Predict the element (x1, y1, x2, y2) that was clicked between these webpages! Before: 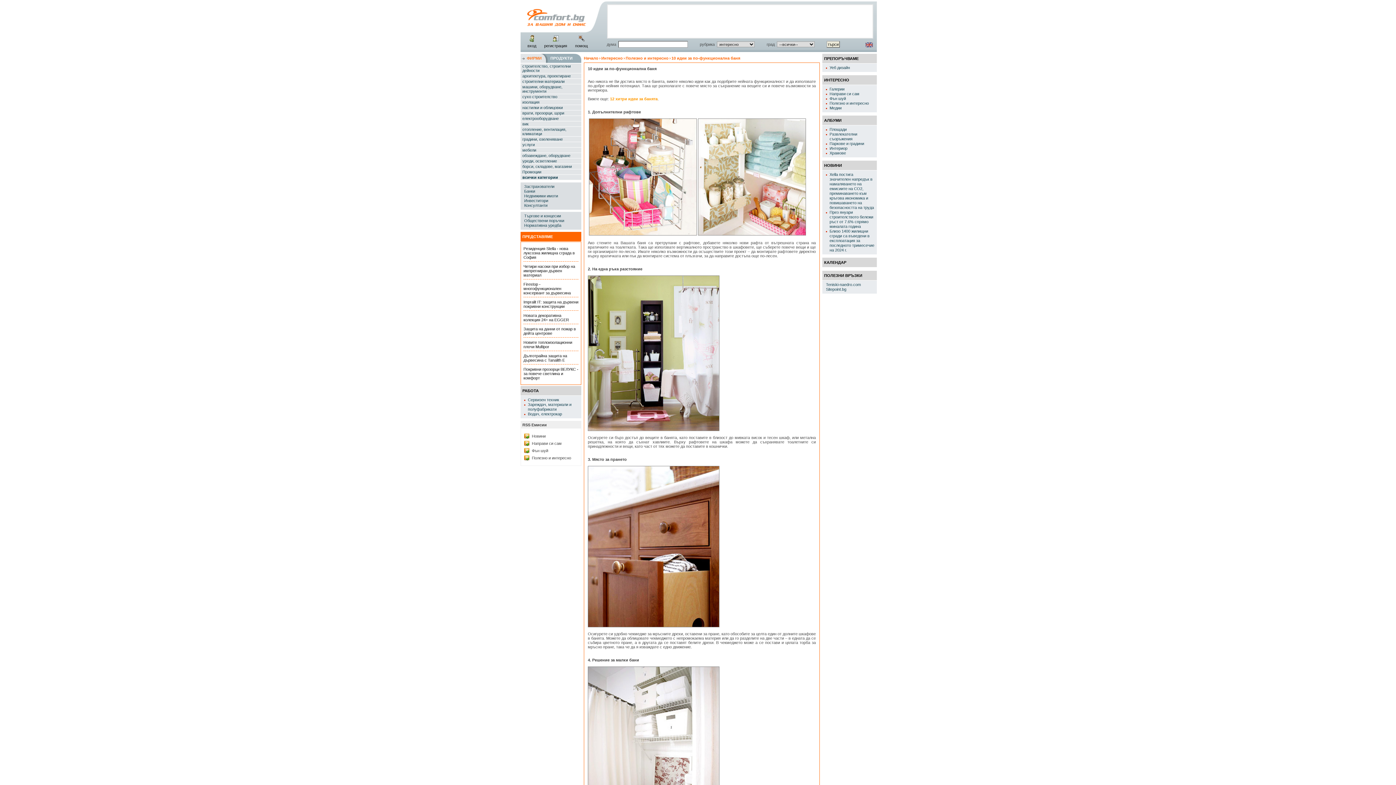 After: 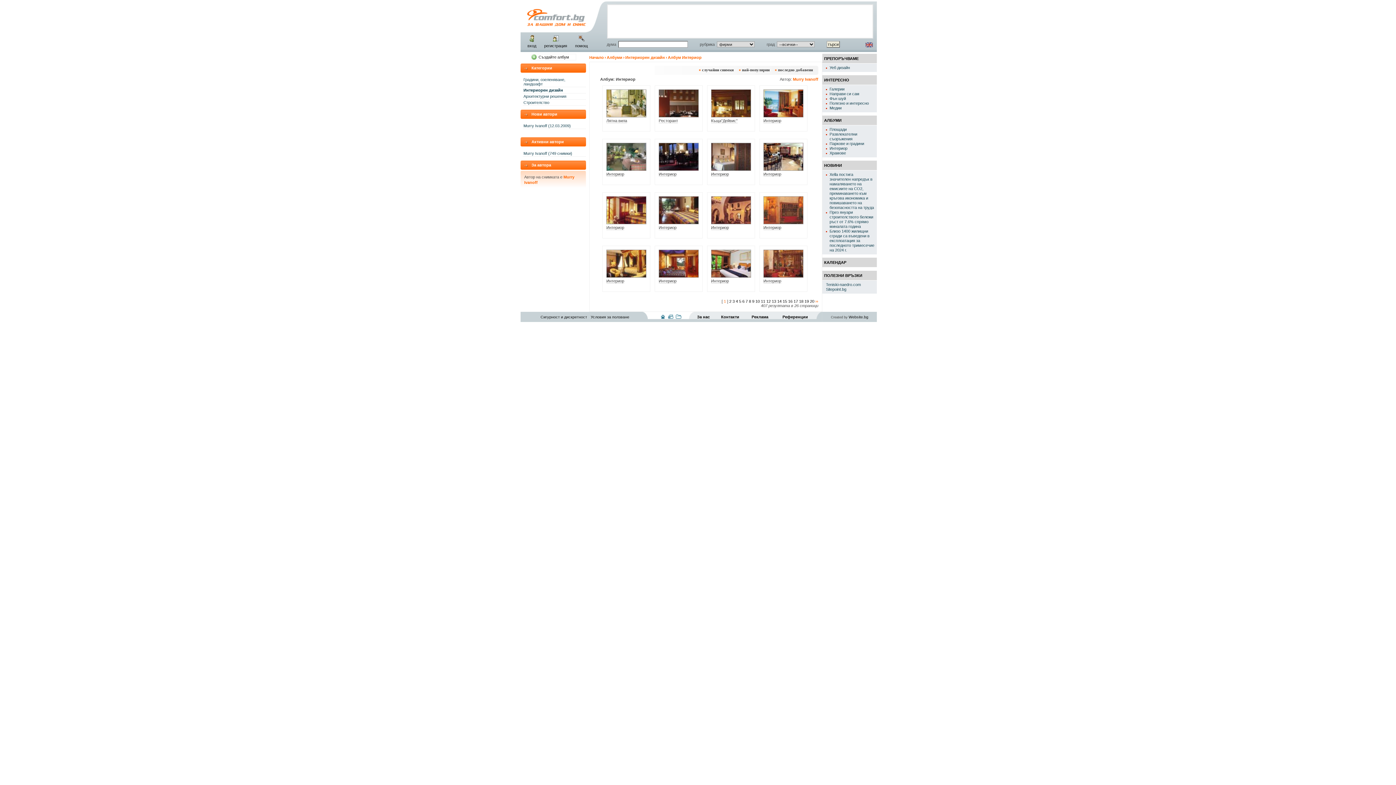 Action: bbox: (829, 146, 847, 150) label: Интериор